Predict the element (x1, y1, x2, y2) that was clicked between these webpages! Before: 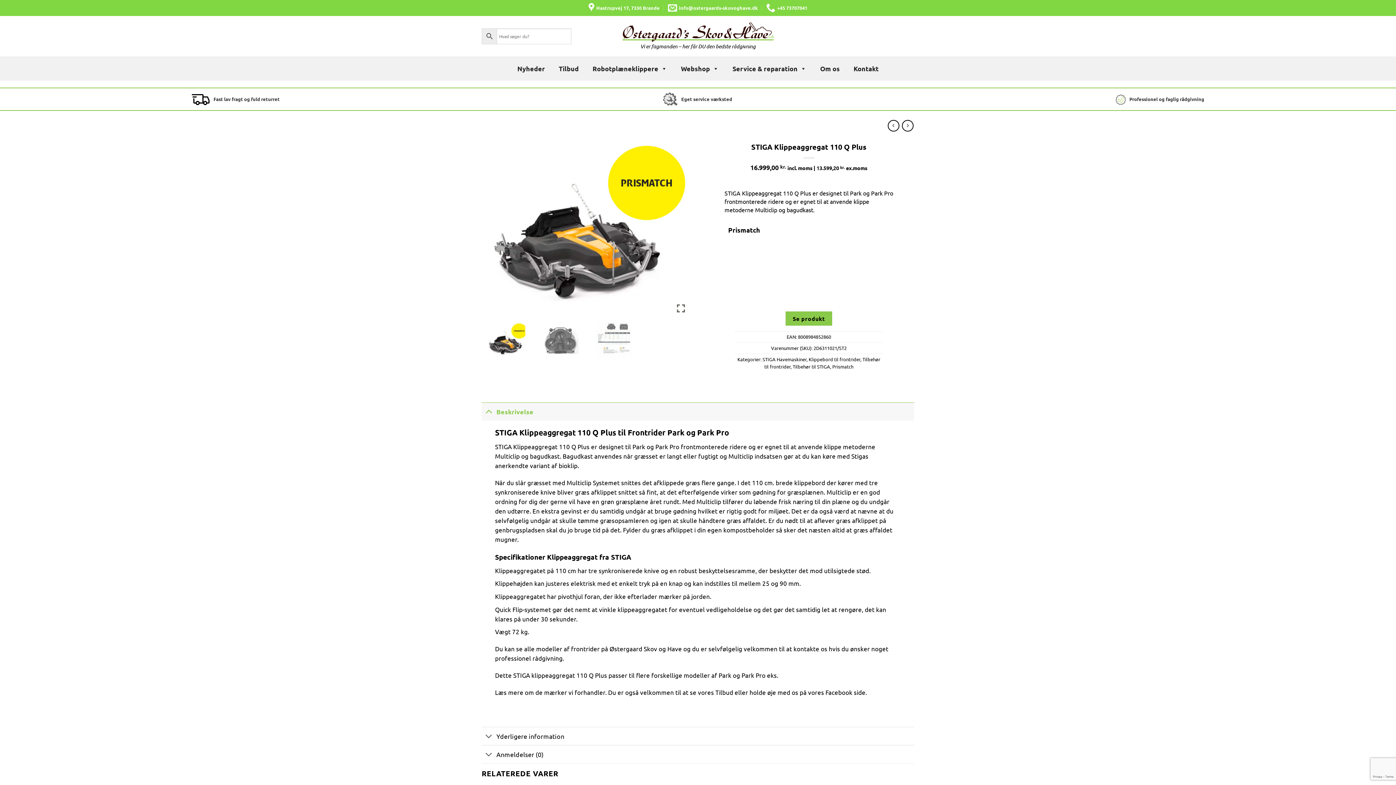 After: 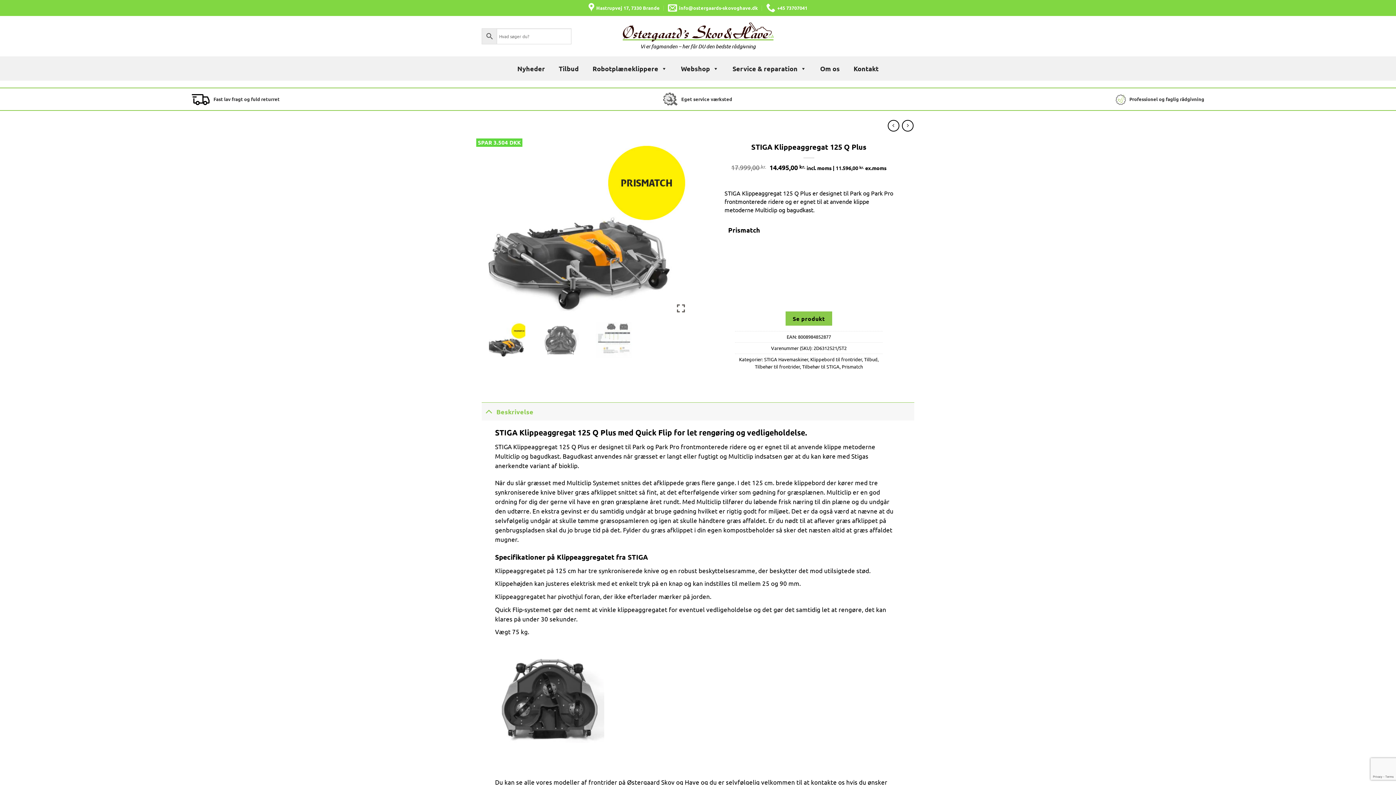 Action: bbox: (888, 120, 899, 131)